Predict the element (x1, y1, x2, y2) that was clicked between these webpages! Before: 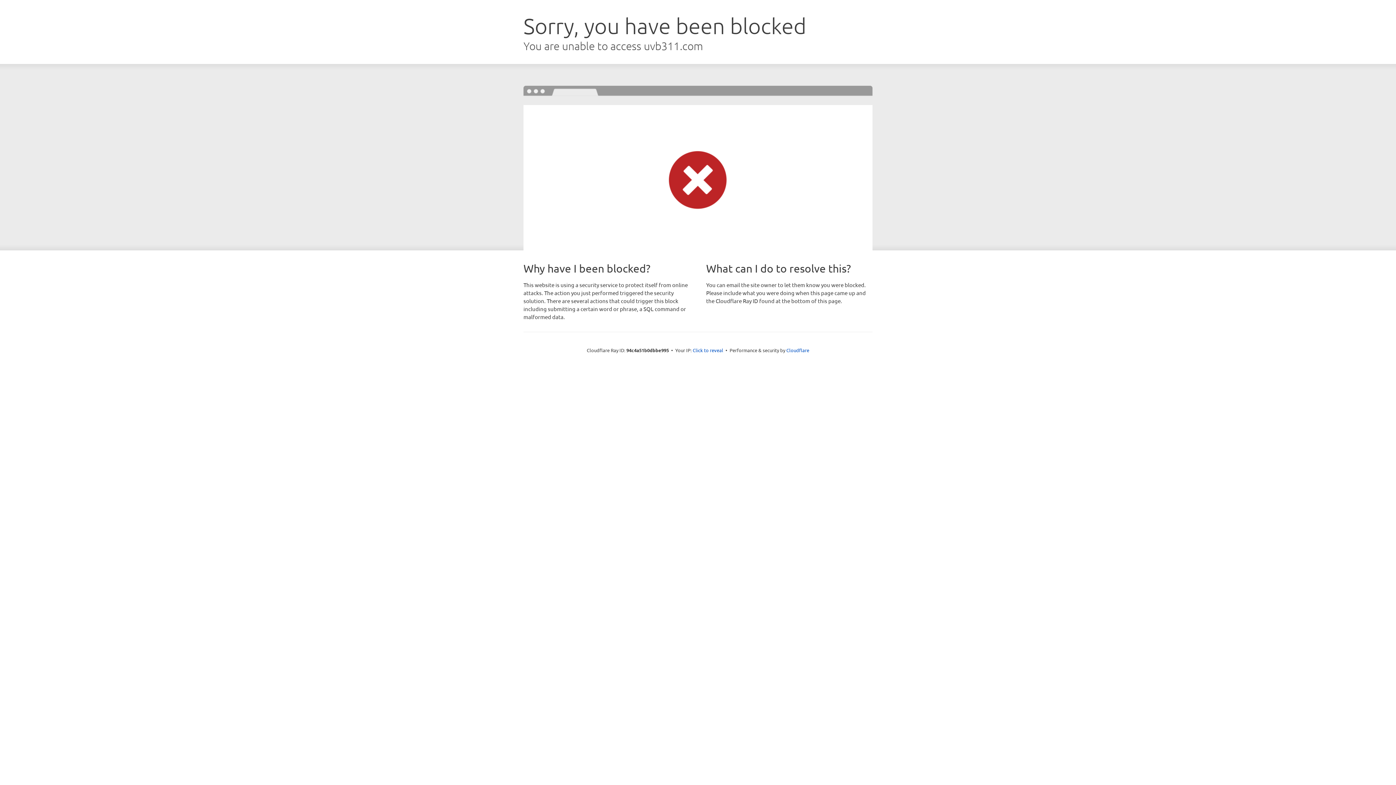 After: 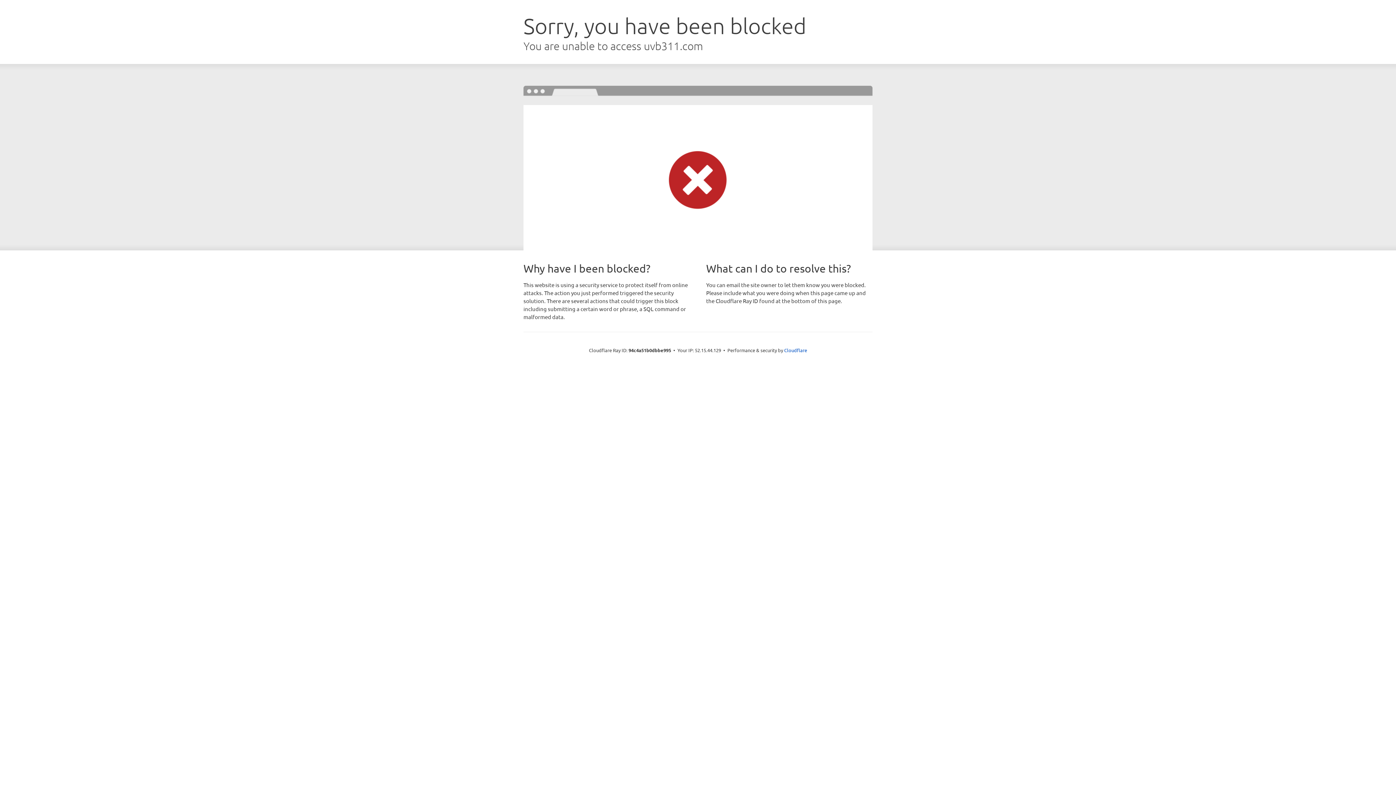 Action: label: Click to reveal bbox: (692, 346, 723, 353)